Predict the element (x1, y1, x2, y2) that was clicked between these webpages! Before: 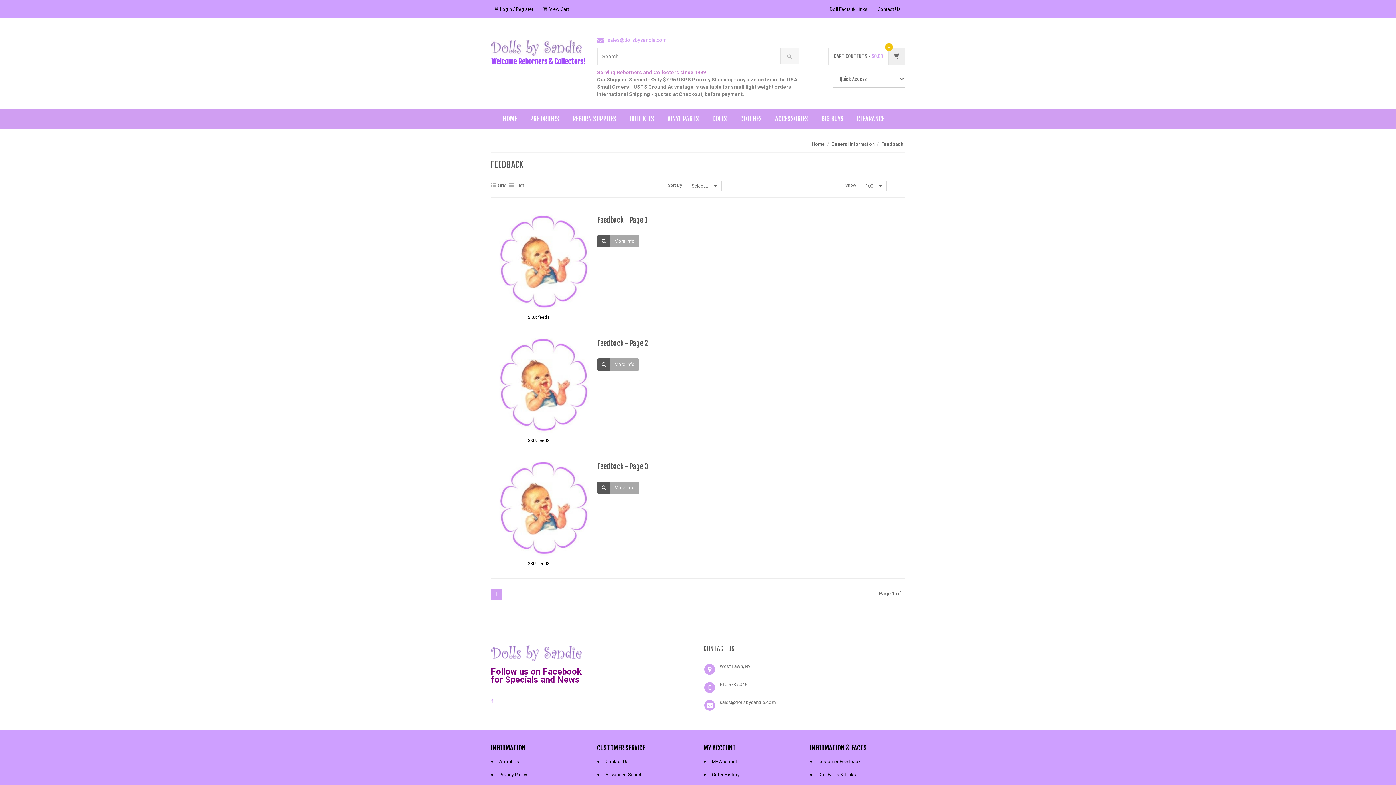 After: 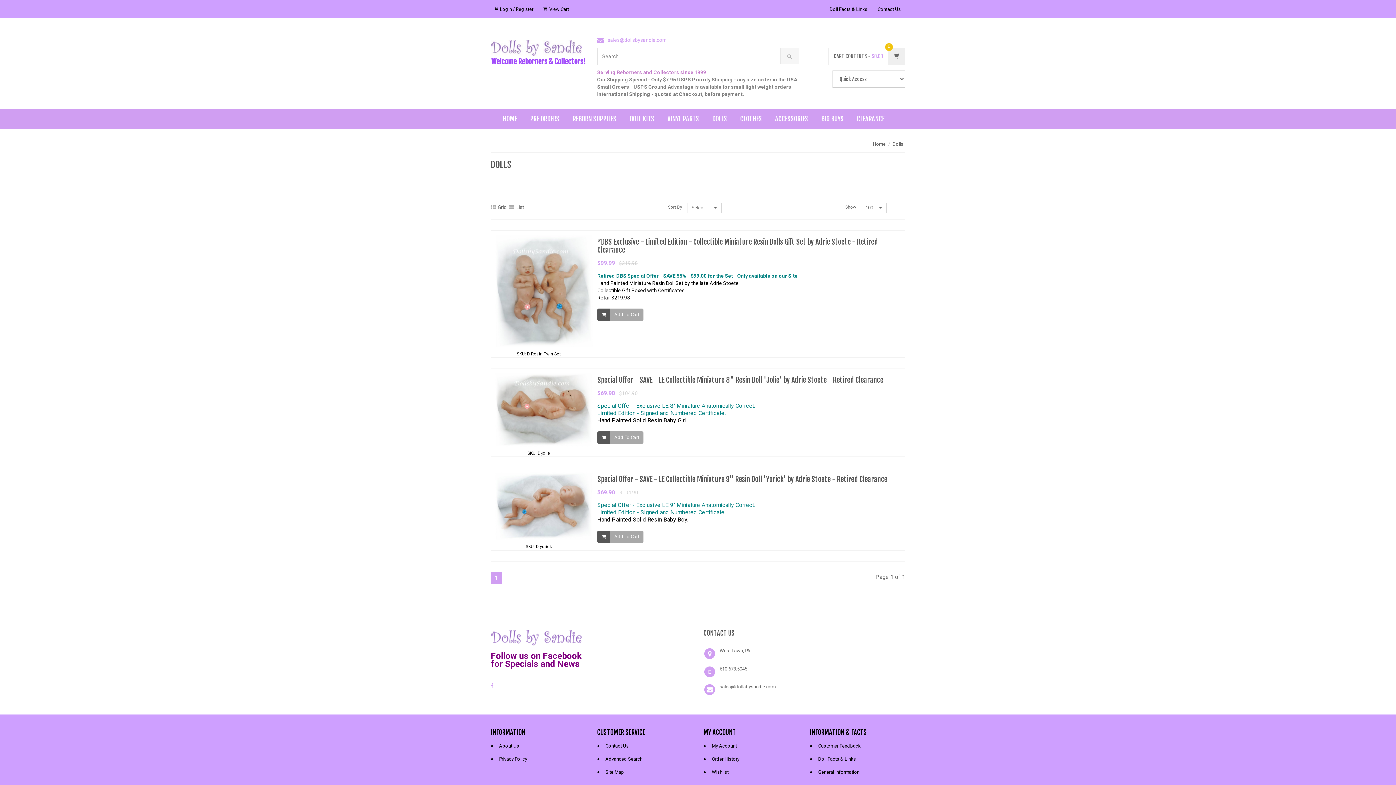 Action: bbox: (705, 108, 733, 129) label: DOLLS